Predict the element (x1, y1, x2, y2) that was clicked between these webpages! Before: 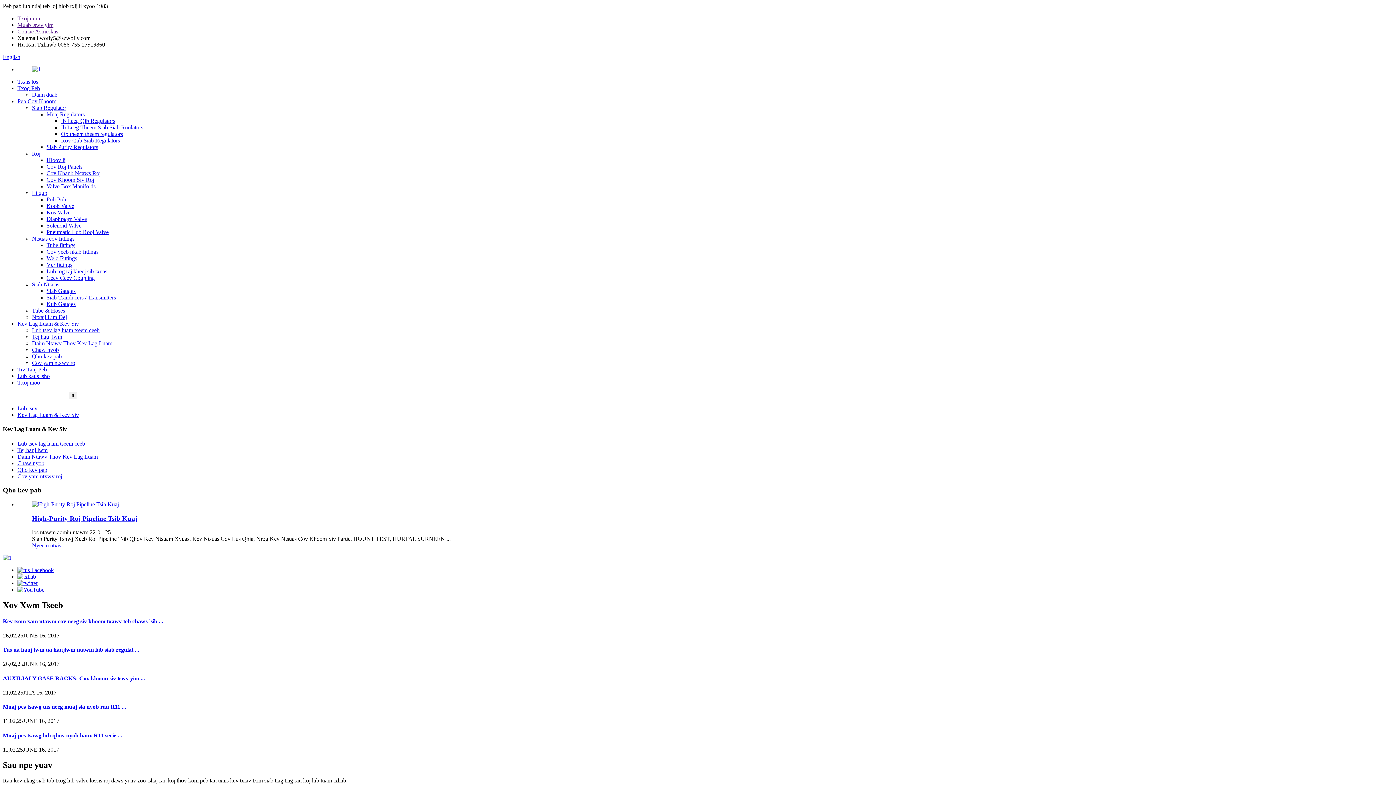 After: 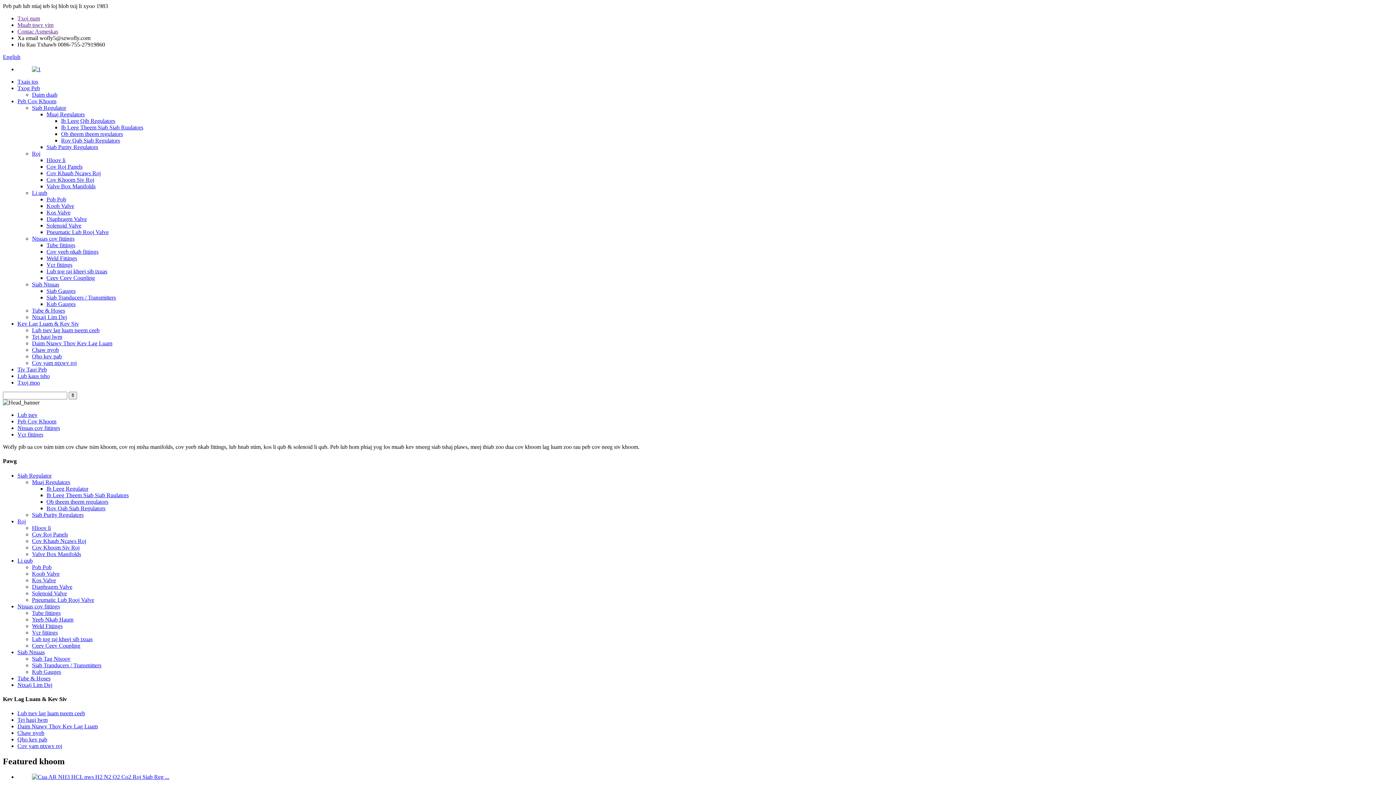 Action: label: Vcr fittings bbox: (46, 261, 72, 268)